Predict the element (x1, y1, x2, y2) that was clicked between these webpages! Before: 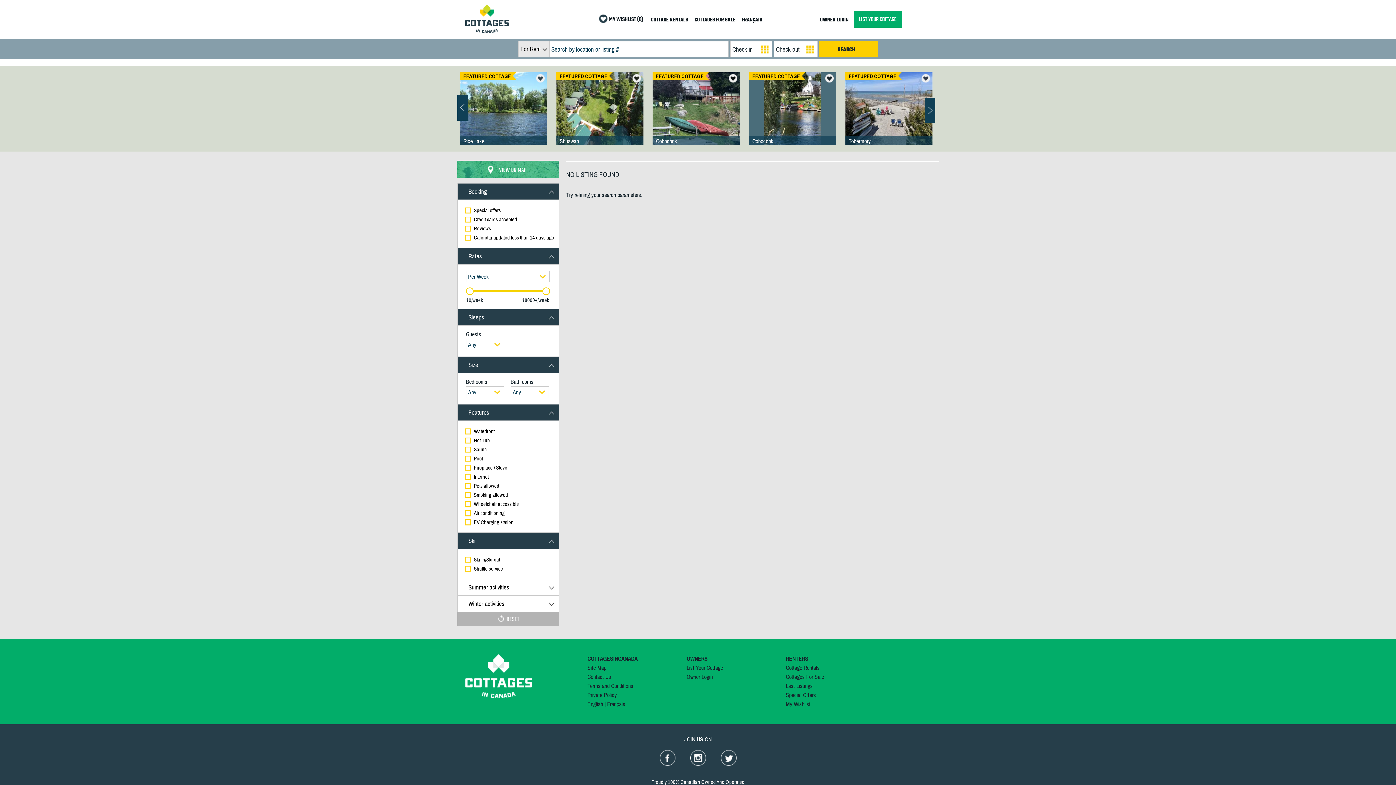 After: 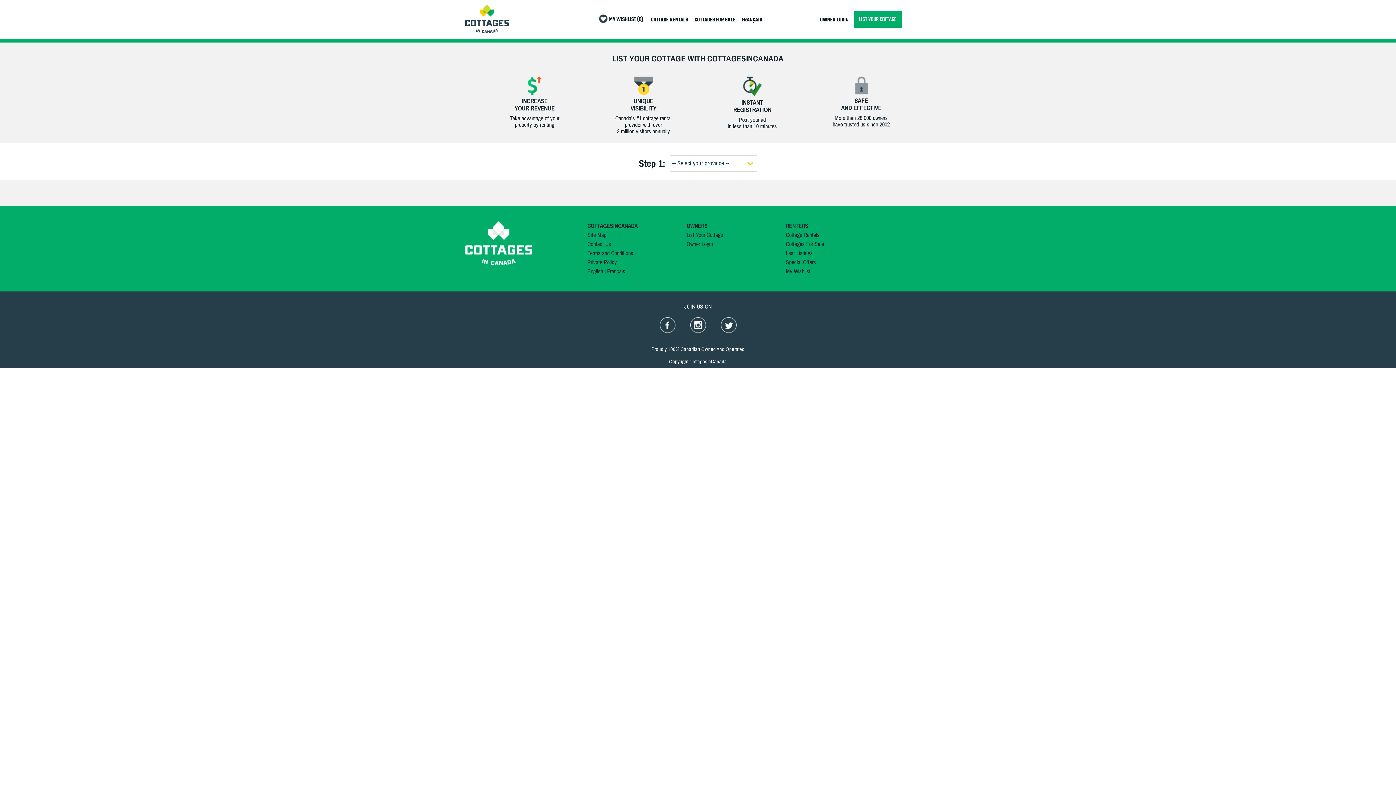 Action: label: LIST YOUR COTTAGE bbox: (853, 11, 902, 27)